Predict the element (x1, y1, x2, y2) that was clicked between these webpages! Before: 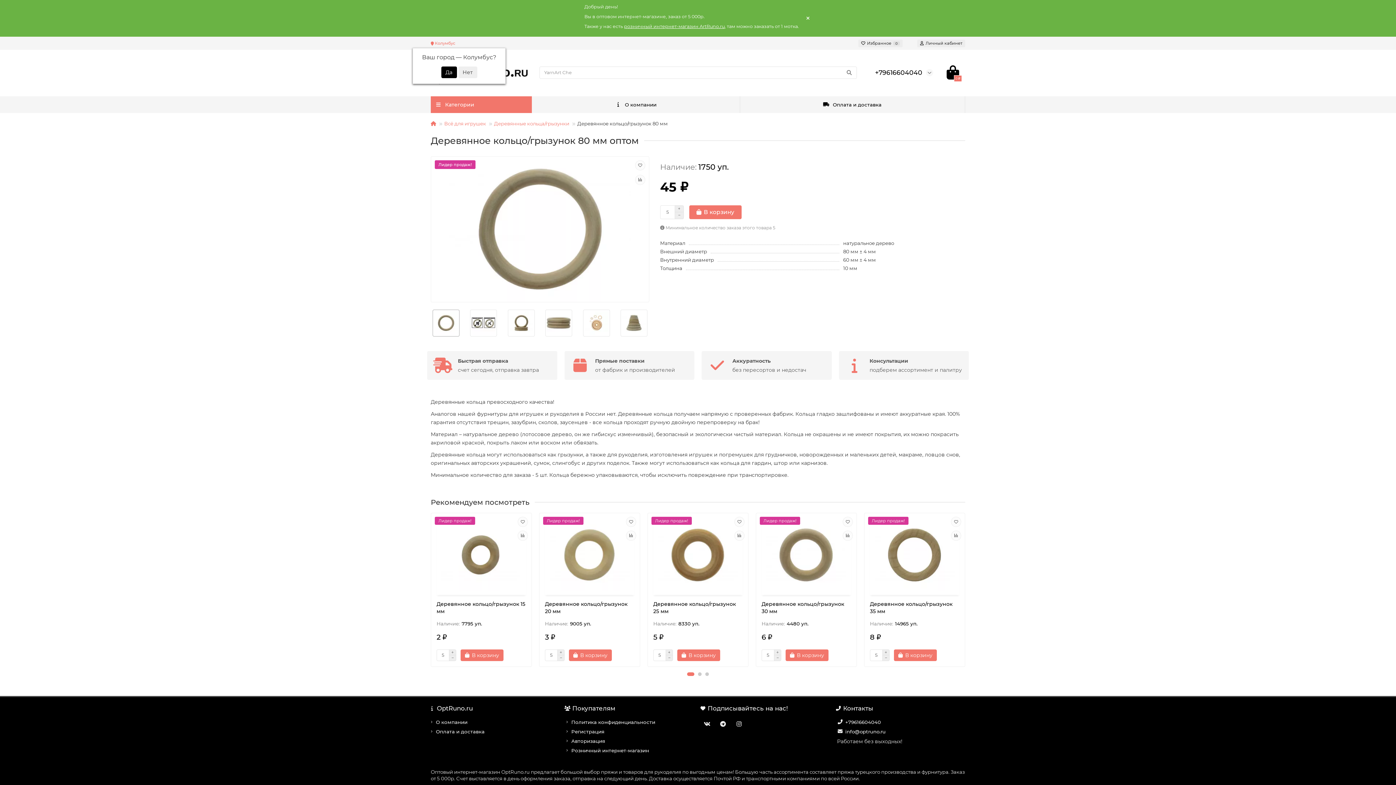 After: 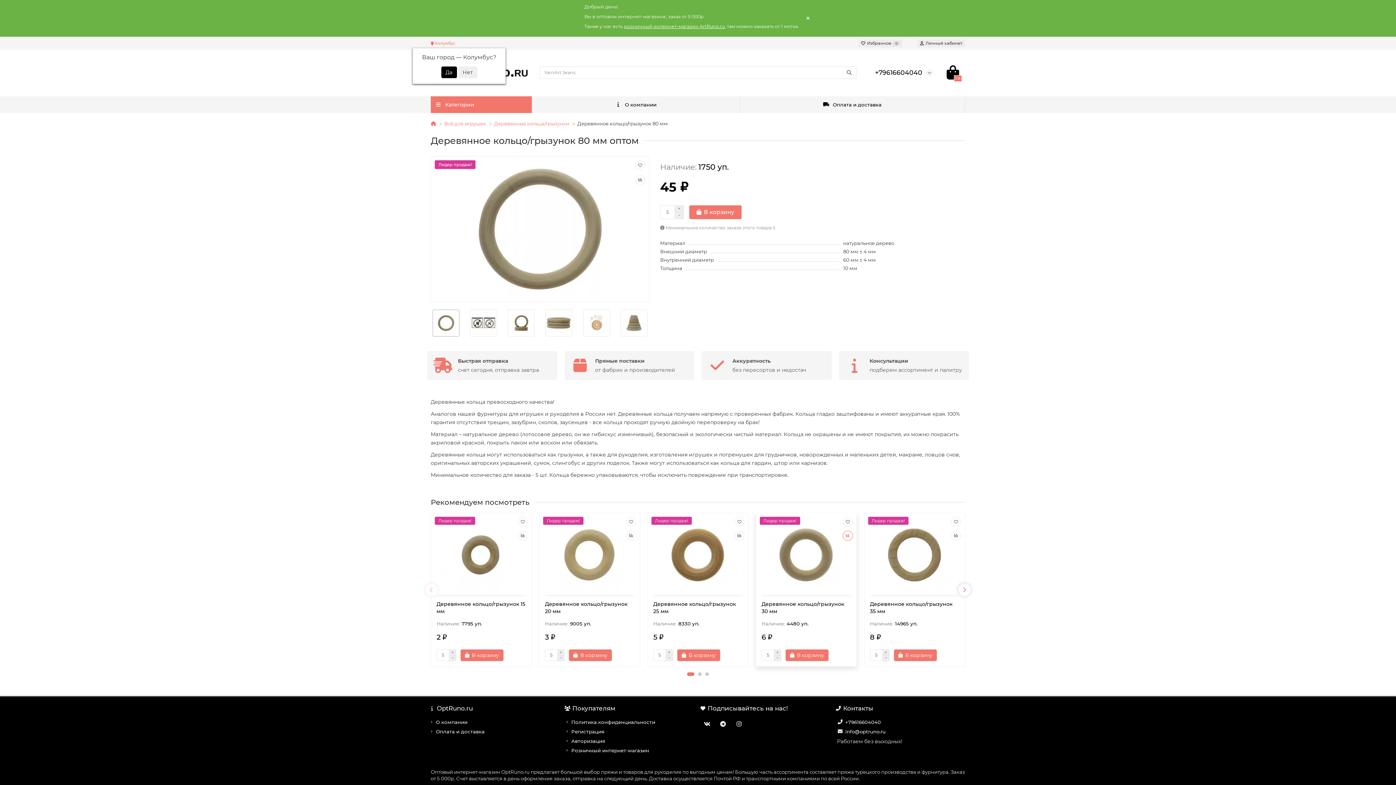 Action: bbox: (842, 530, 853, 541)